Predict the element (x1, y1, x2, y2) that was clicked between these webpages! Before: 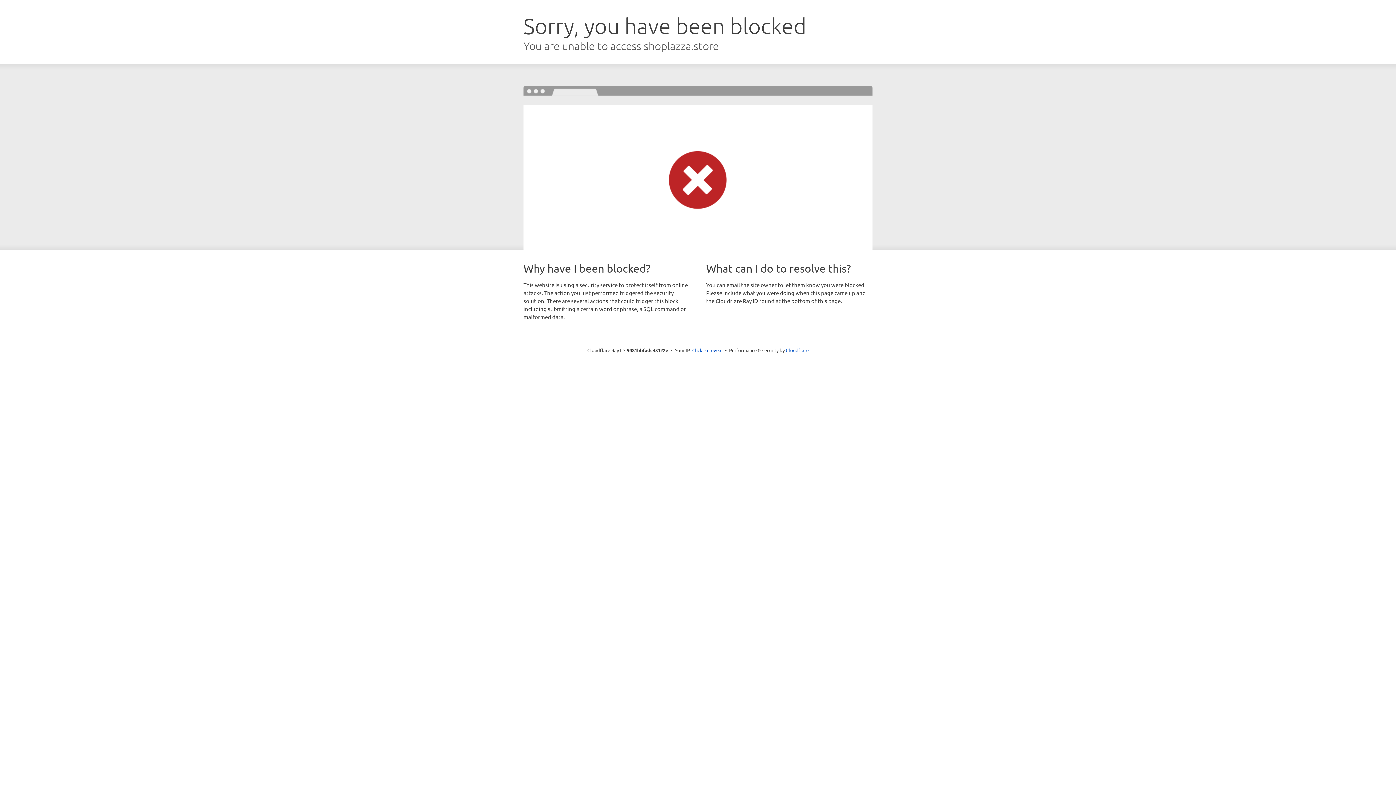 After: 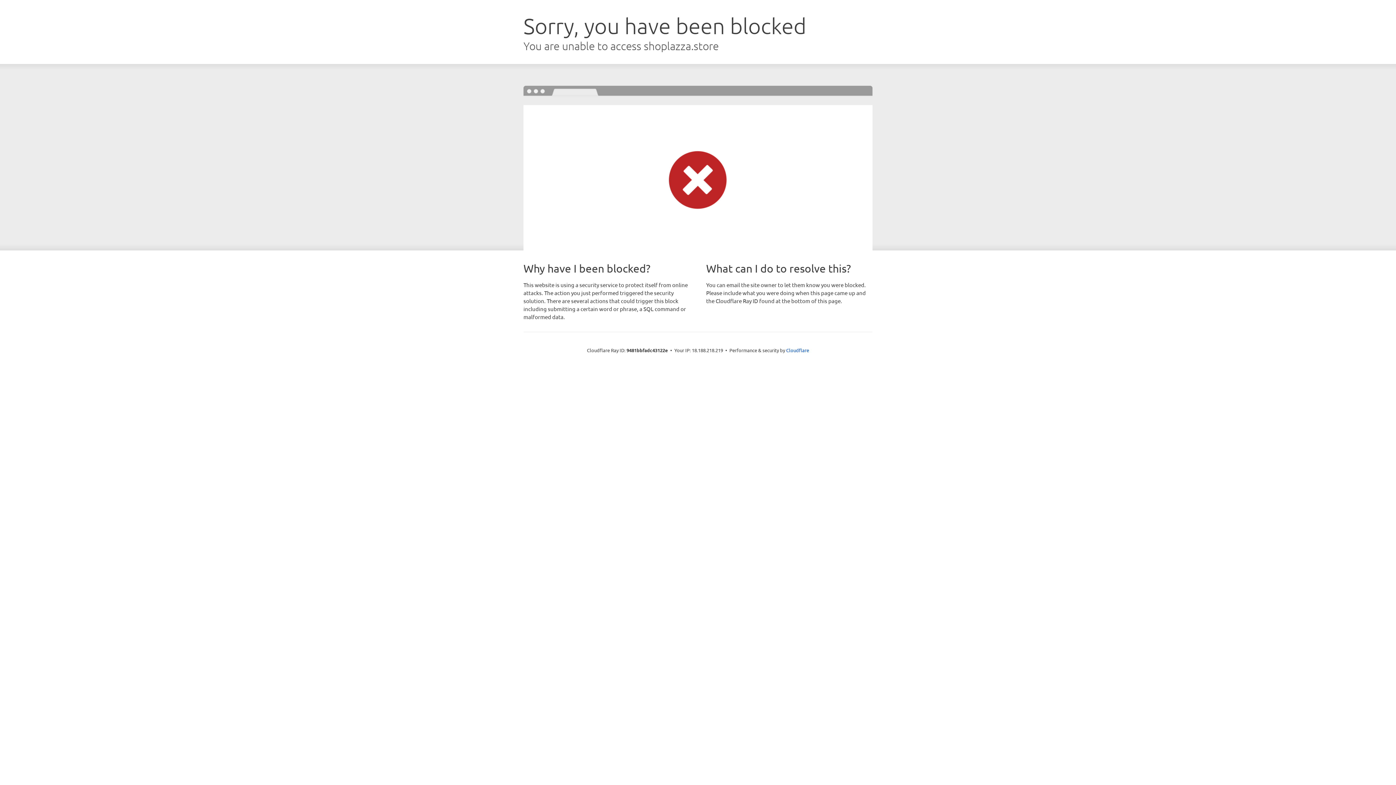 Action: bbox: (692, 346, 722, 353) label: Click to reveal